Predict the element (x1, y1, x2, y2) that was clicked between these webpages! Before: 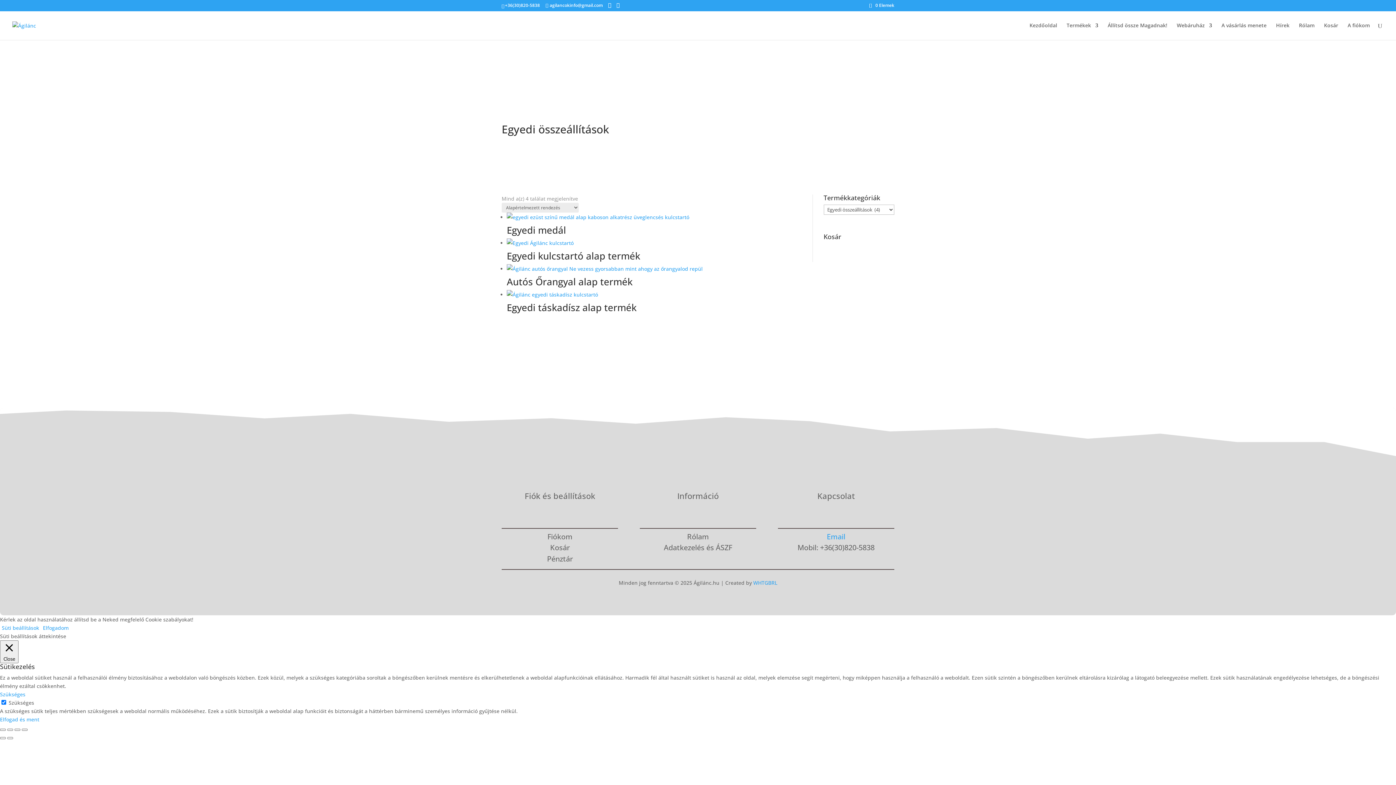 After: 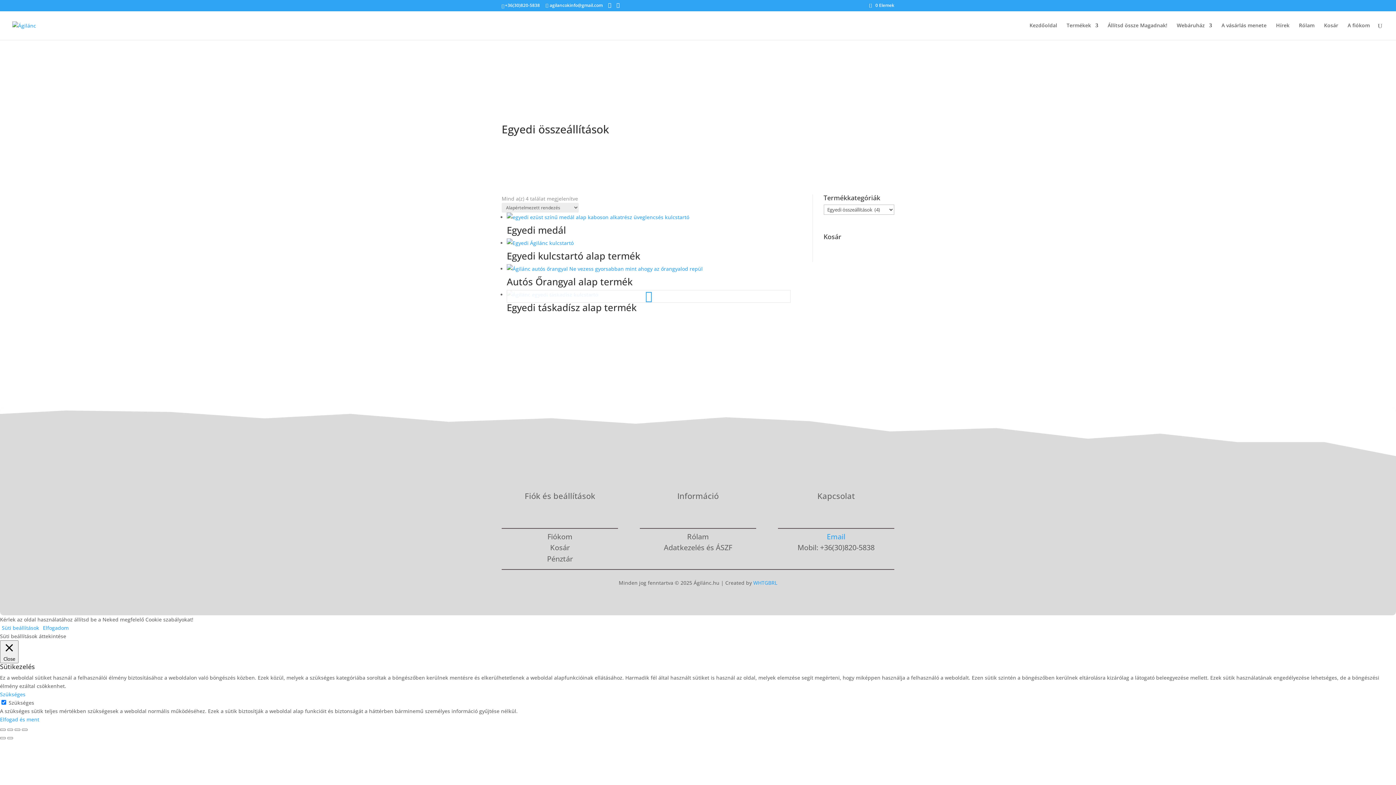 Action: bbox: (506, 290, 790, 315) label: Egyedi táskadísz alap termék